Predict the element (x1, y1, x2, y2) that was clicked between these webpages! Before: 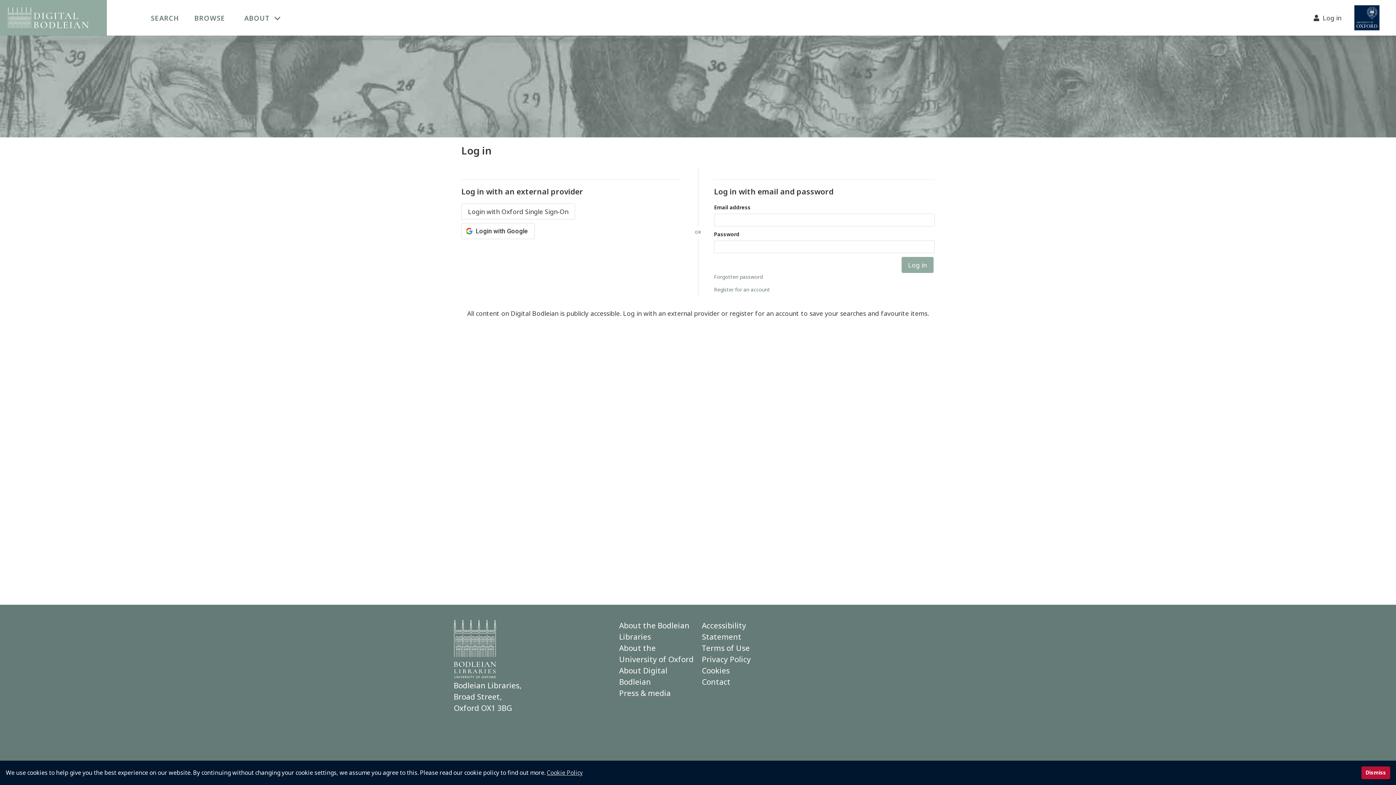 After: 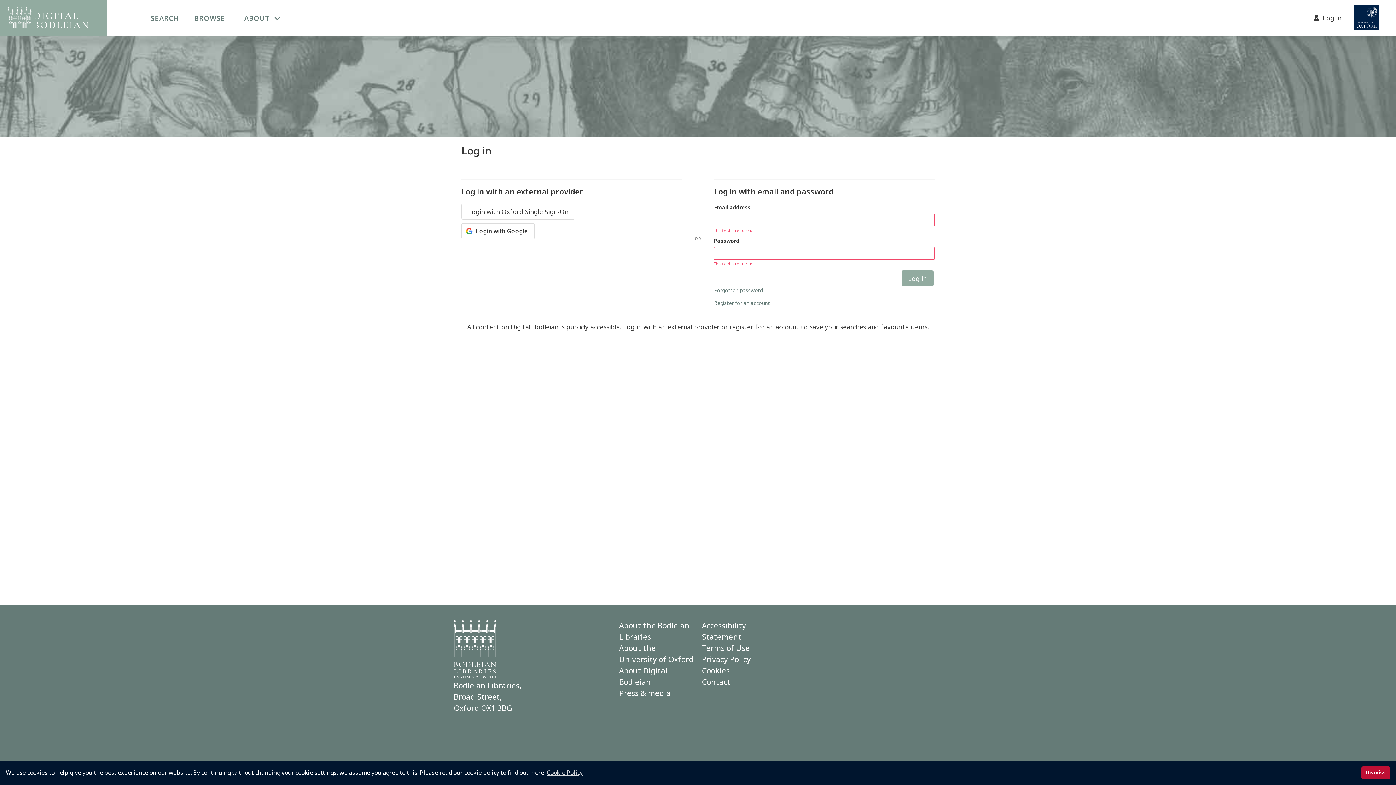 Action: label: Log in bbox: (901, 257, 933, 273)